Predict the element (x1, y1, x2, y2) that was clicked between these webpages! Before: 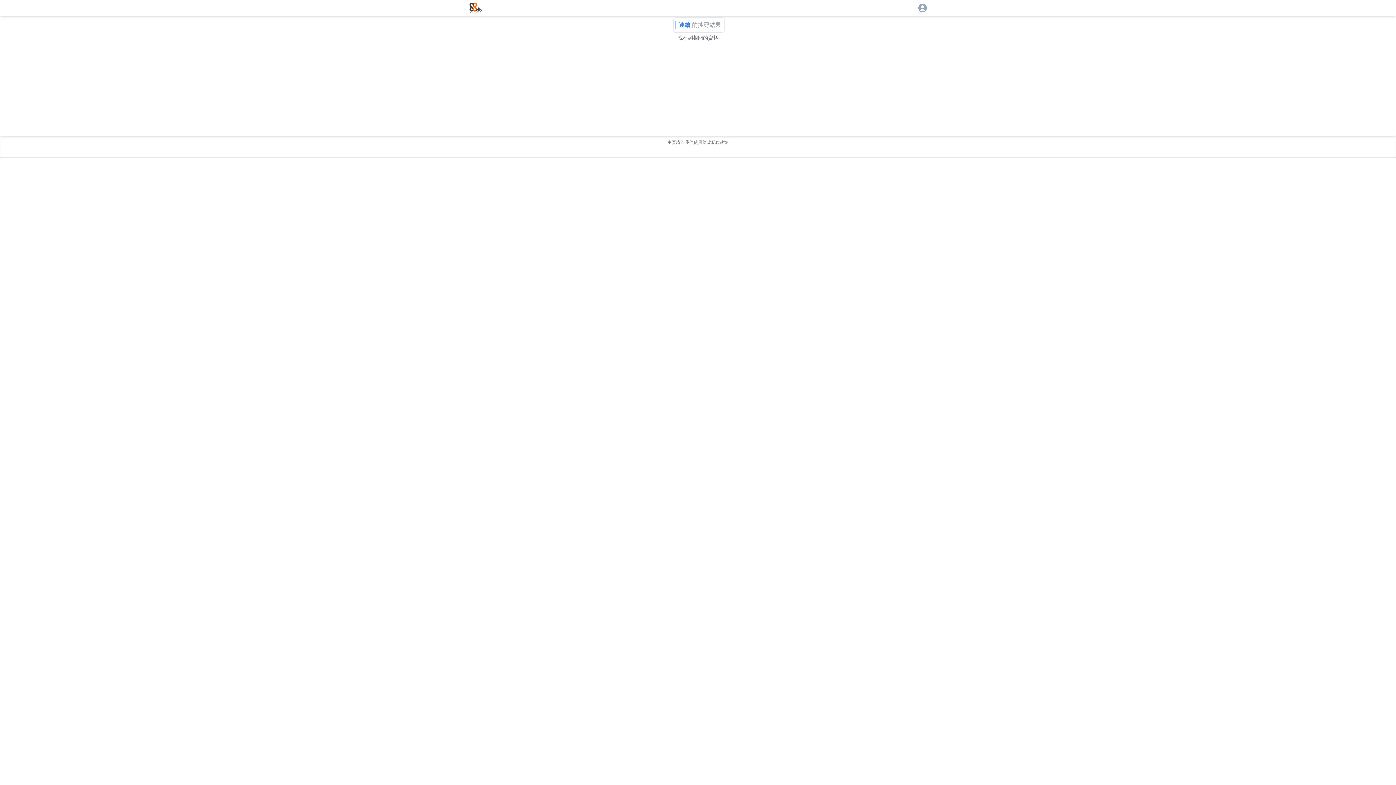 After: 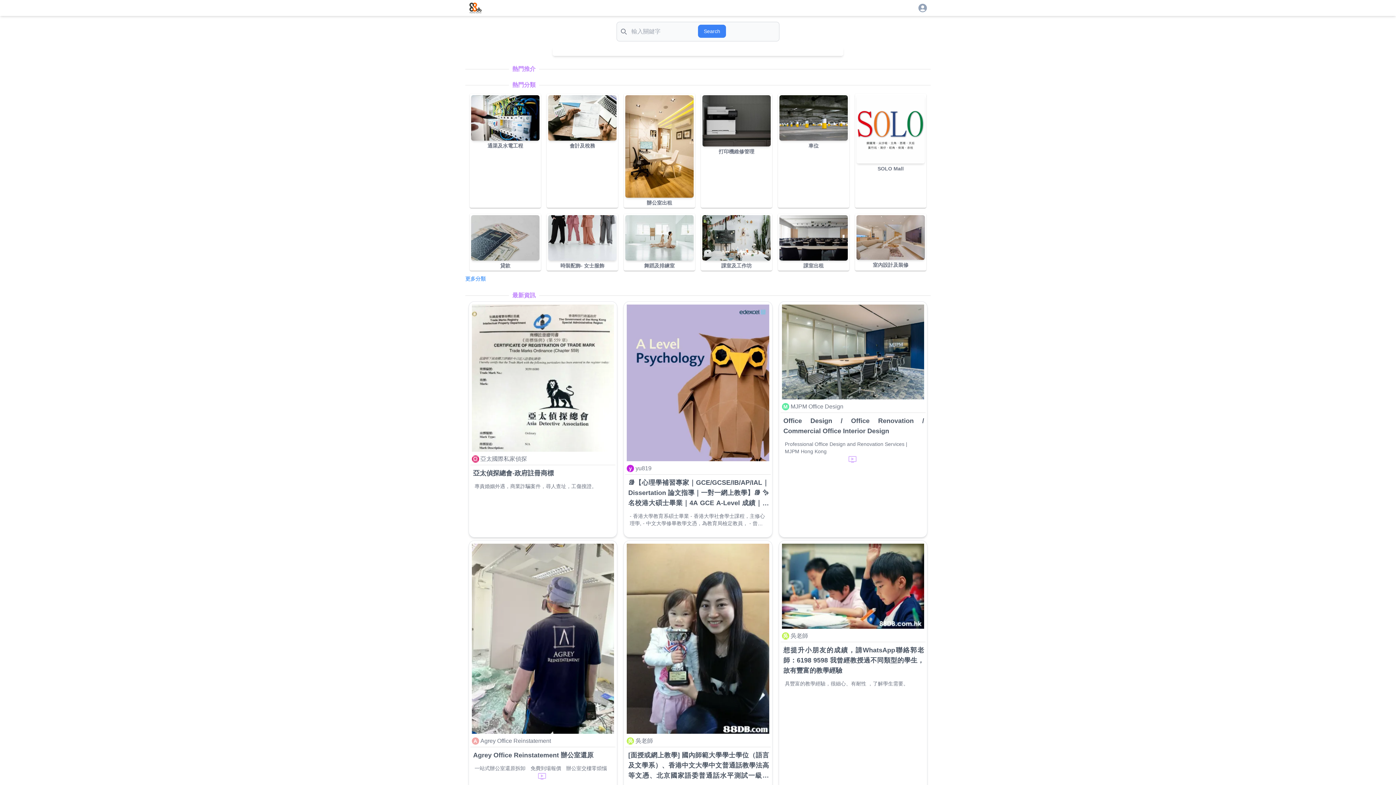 Action: bbox: (667, 139, 676, 145) label: 主頁